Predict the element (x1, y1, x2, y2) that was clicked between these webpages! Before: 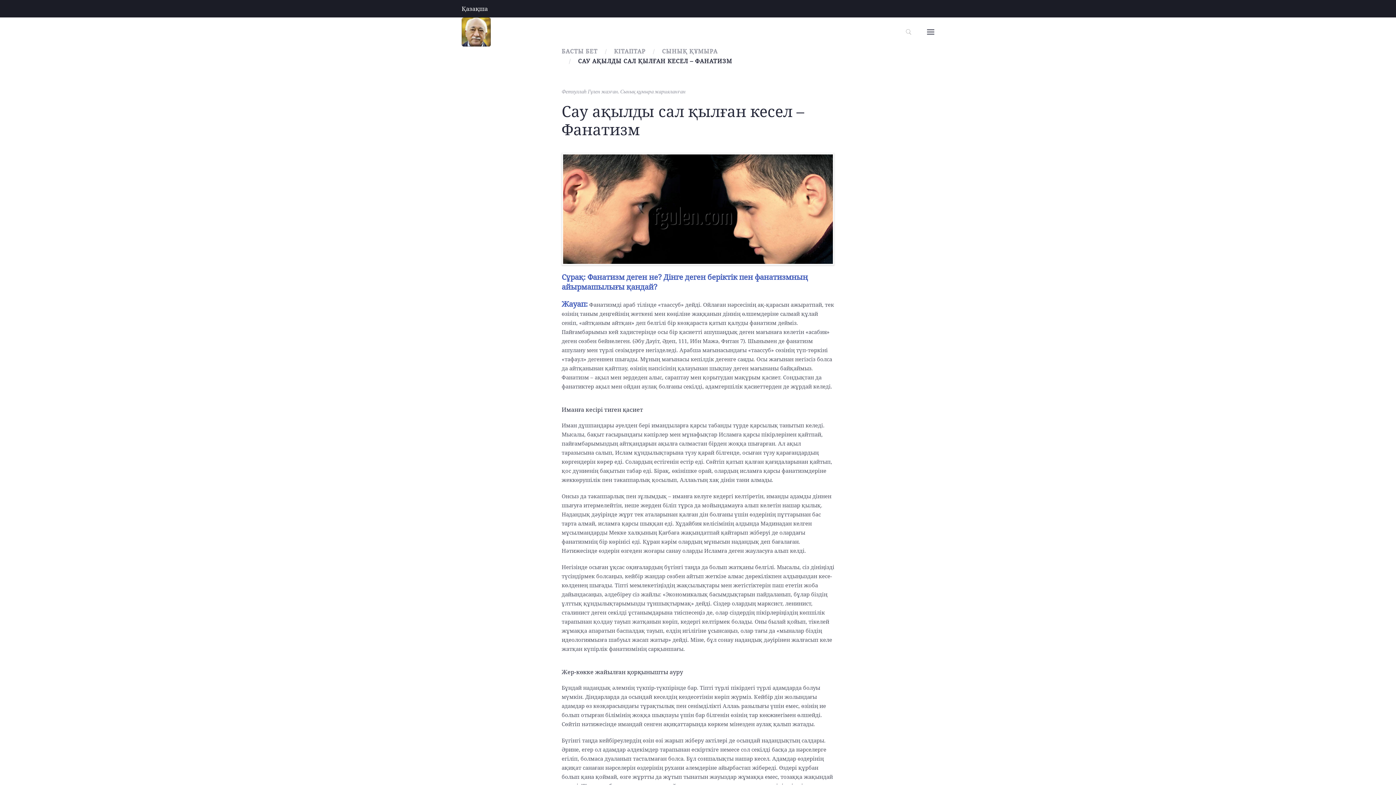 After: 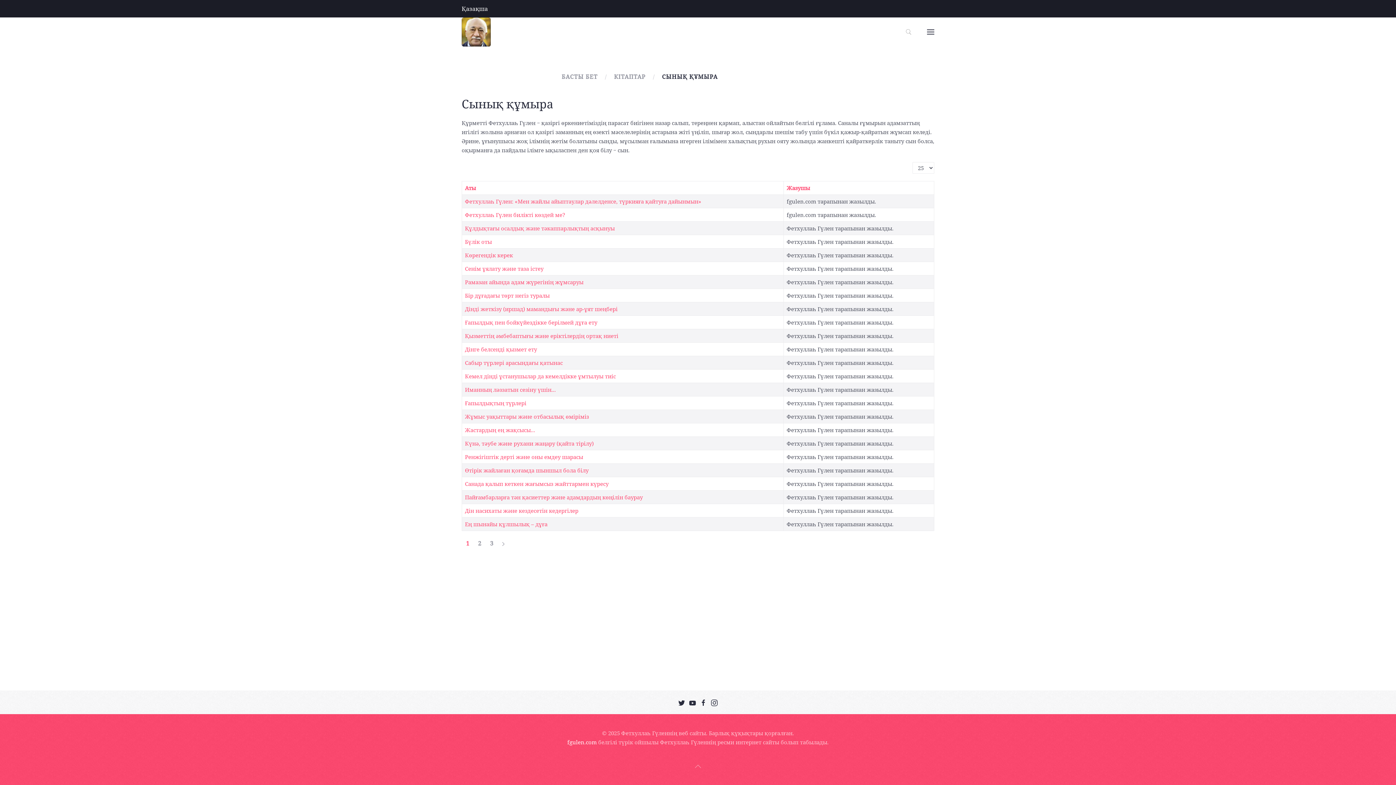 Action: label: Сынық құмыра bbox: (620, 88, 653, 94)